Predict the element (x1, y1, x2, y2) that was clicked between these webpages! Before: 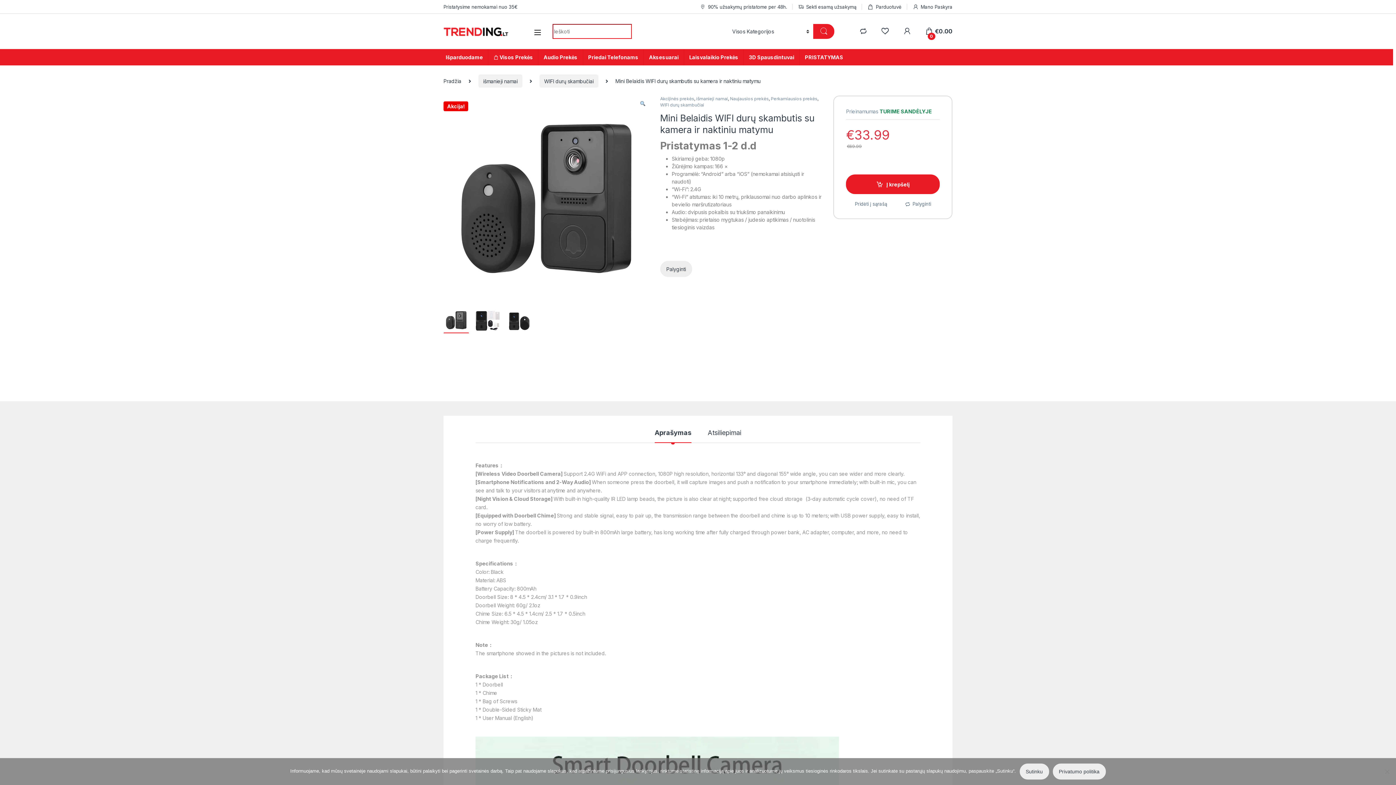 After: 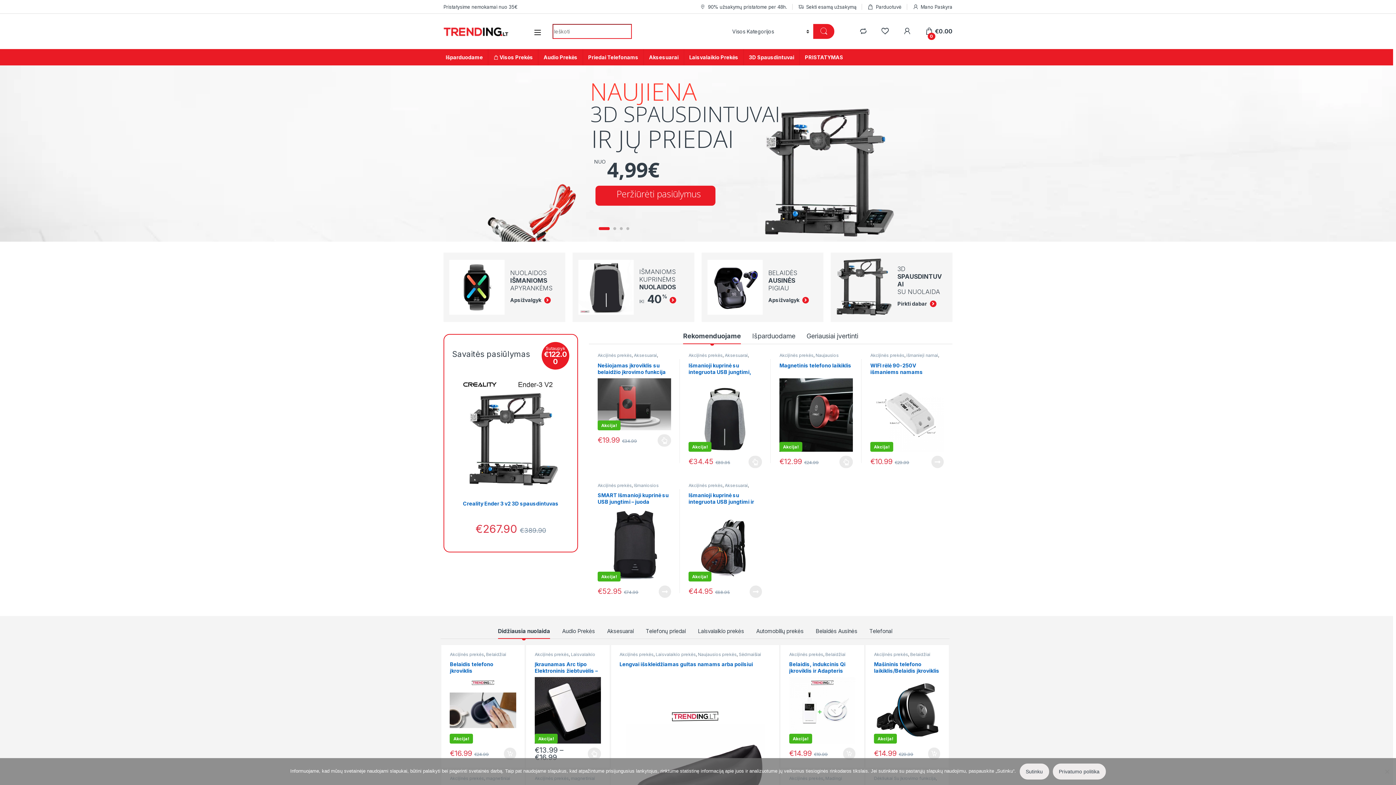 Action: bbox: (443, 25, 509, 37)